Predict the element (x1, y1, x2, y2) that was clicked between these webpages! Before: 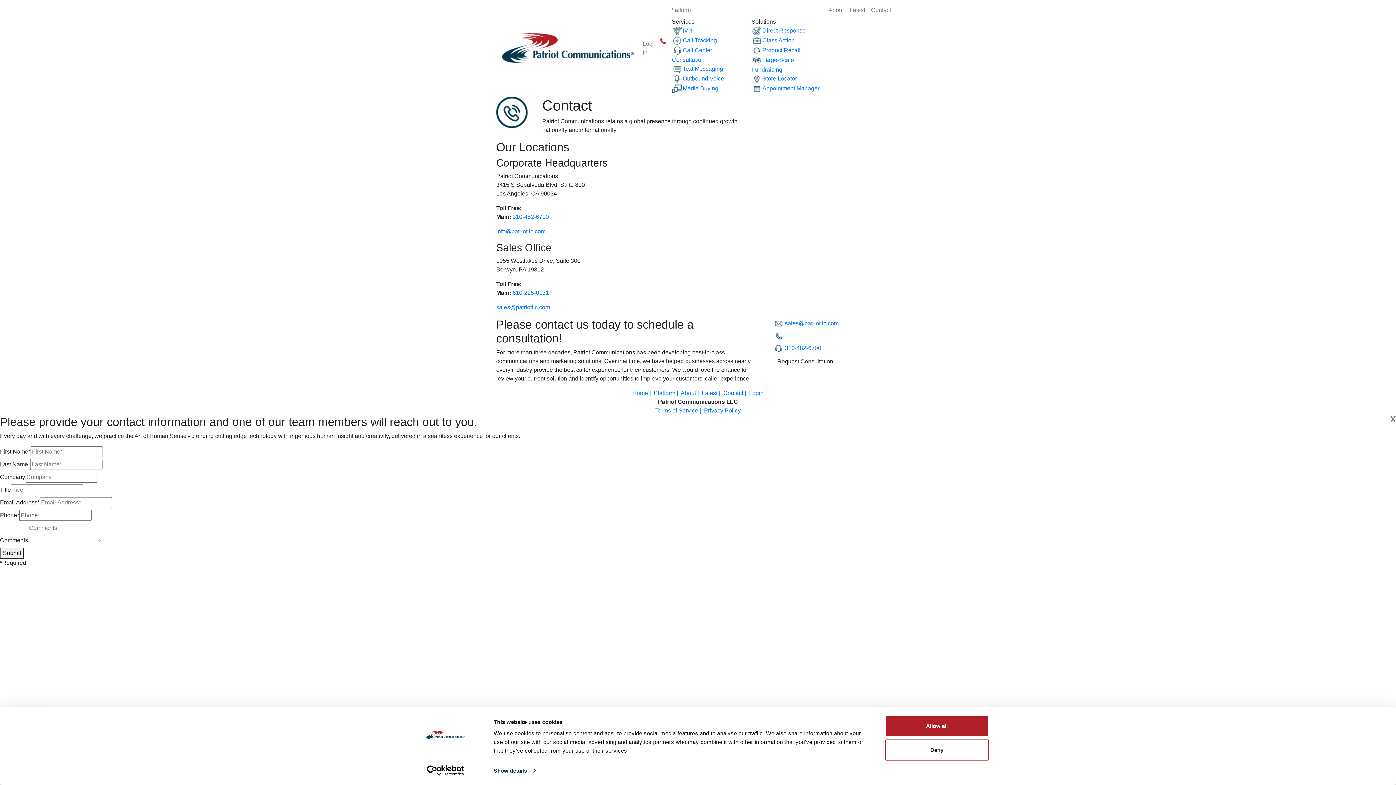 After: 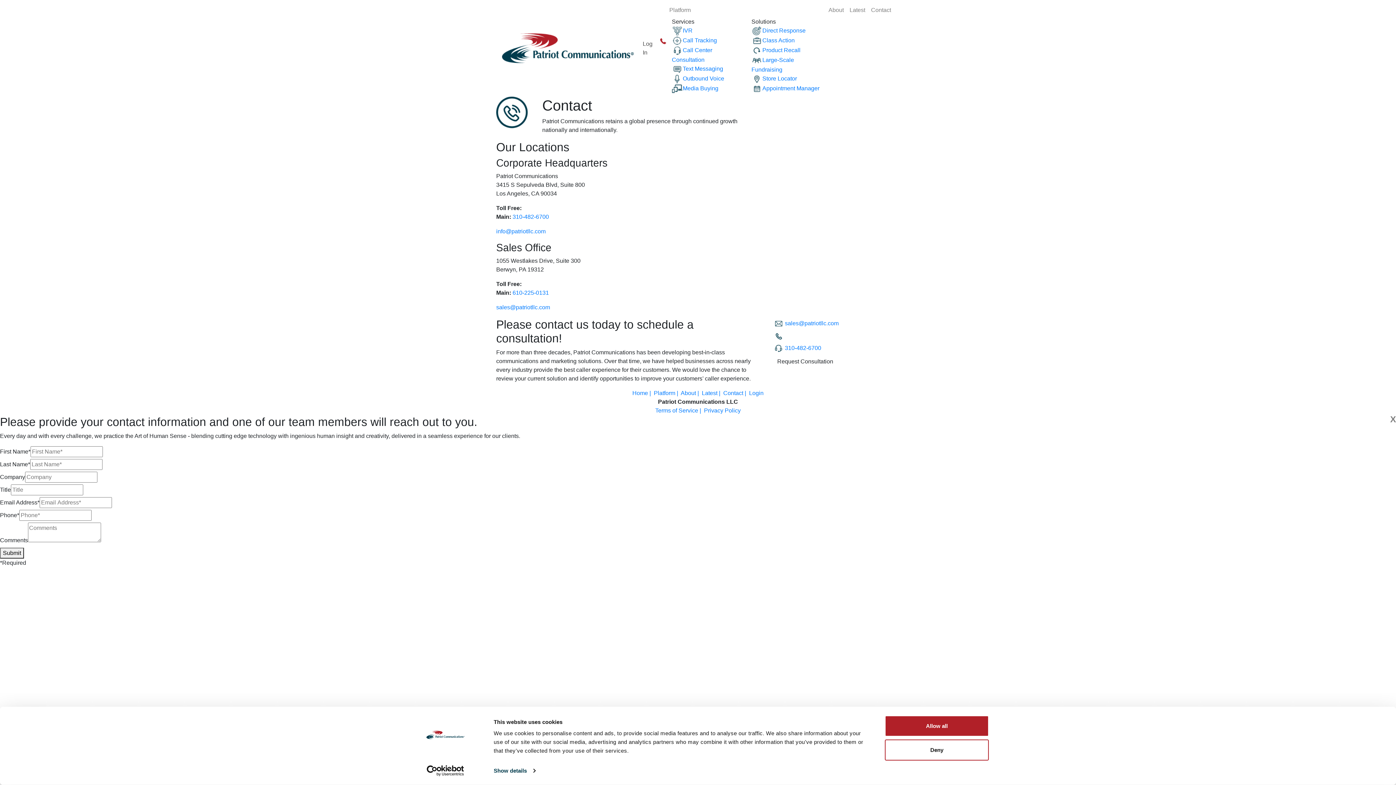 Action: label: Log In bbox: (640, 36, 660, 60)